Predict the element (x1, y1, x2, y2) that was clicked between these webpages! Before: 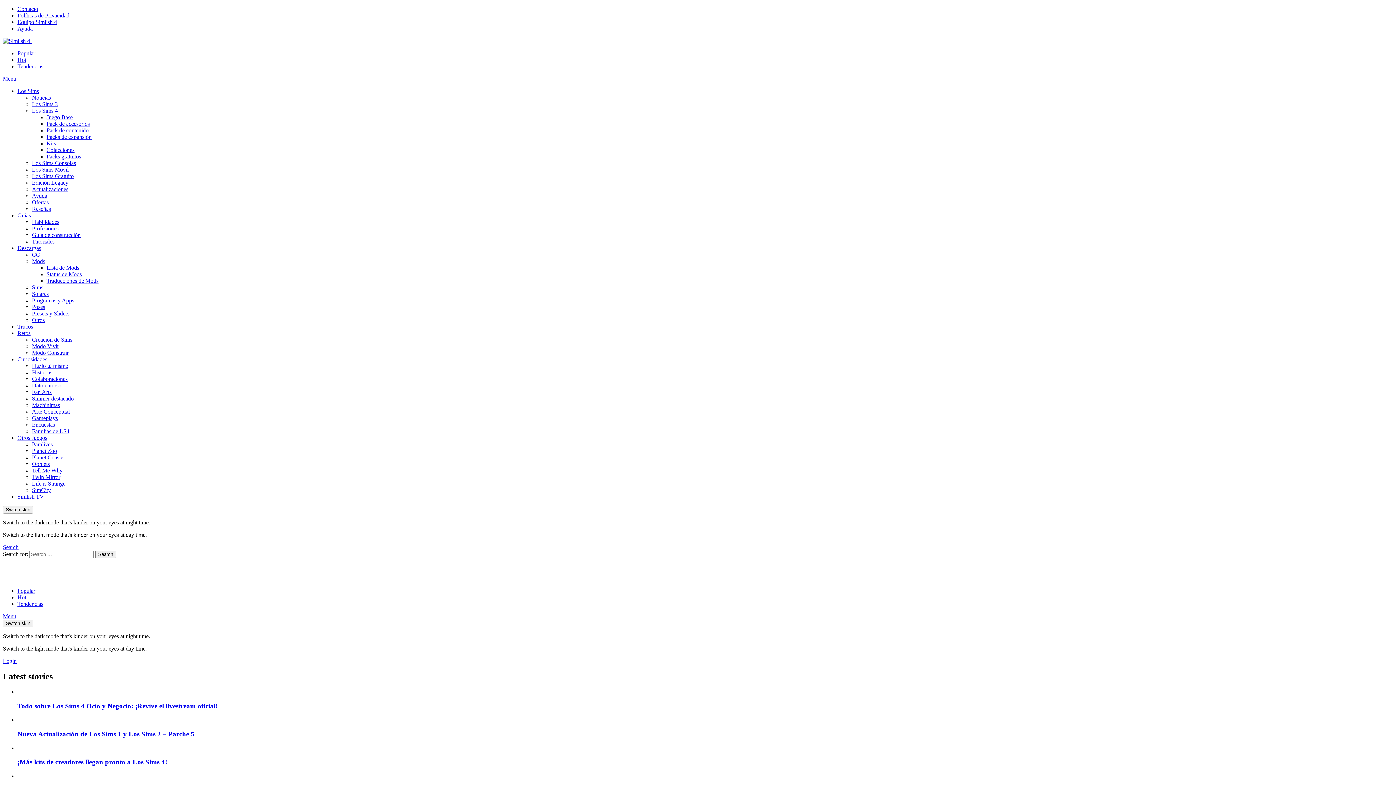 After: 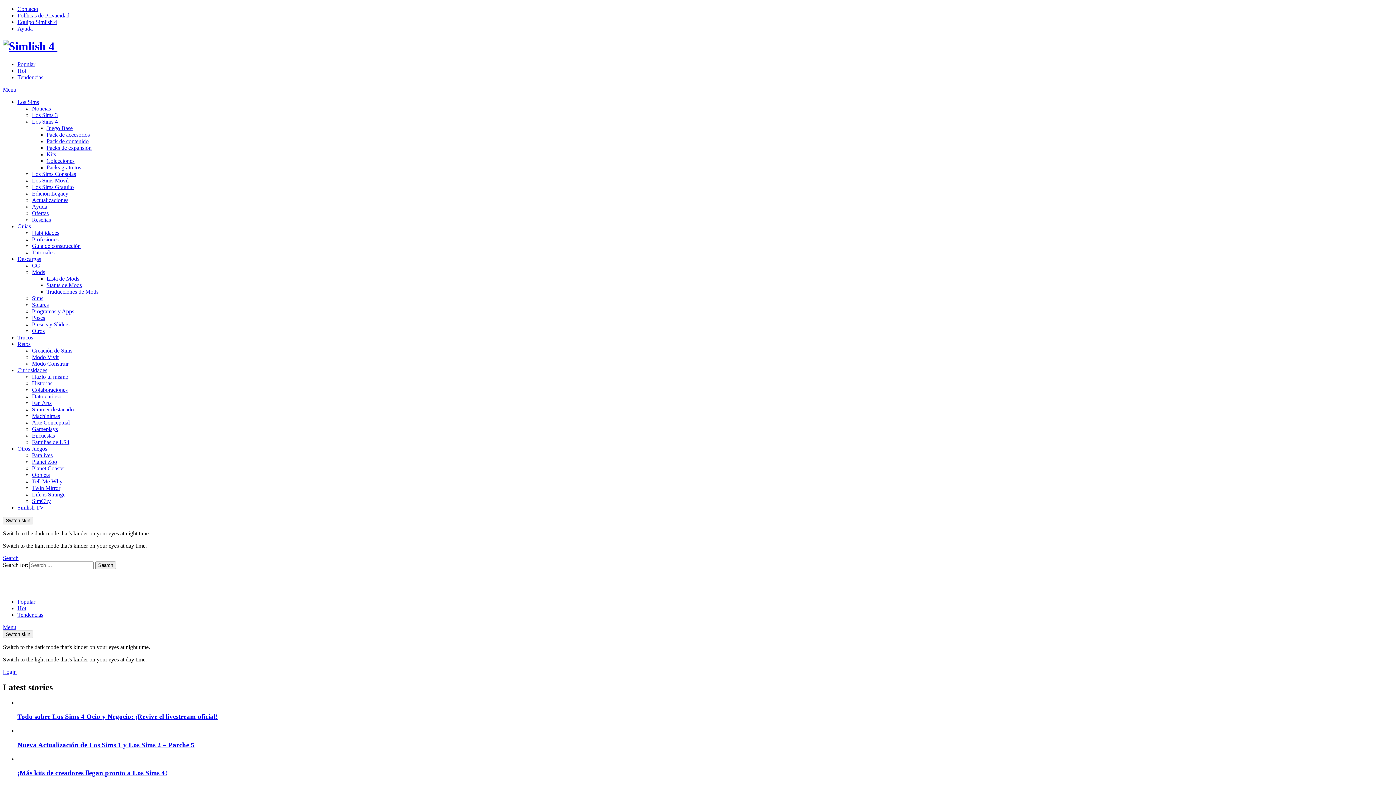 Action: label:   bbox: (2, 37, 31, 44)